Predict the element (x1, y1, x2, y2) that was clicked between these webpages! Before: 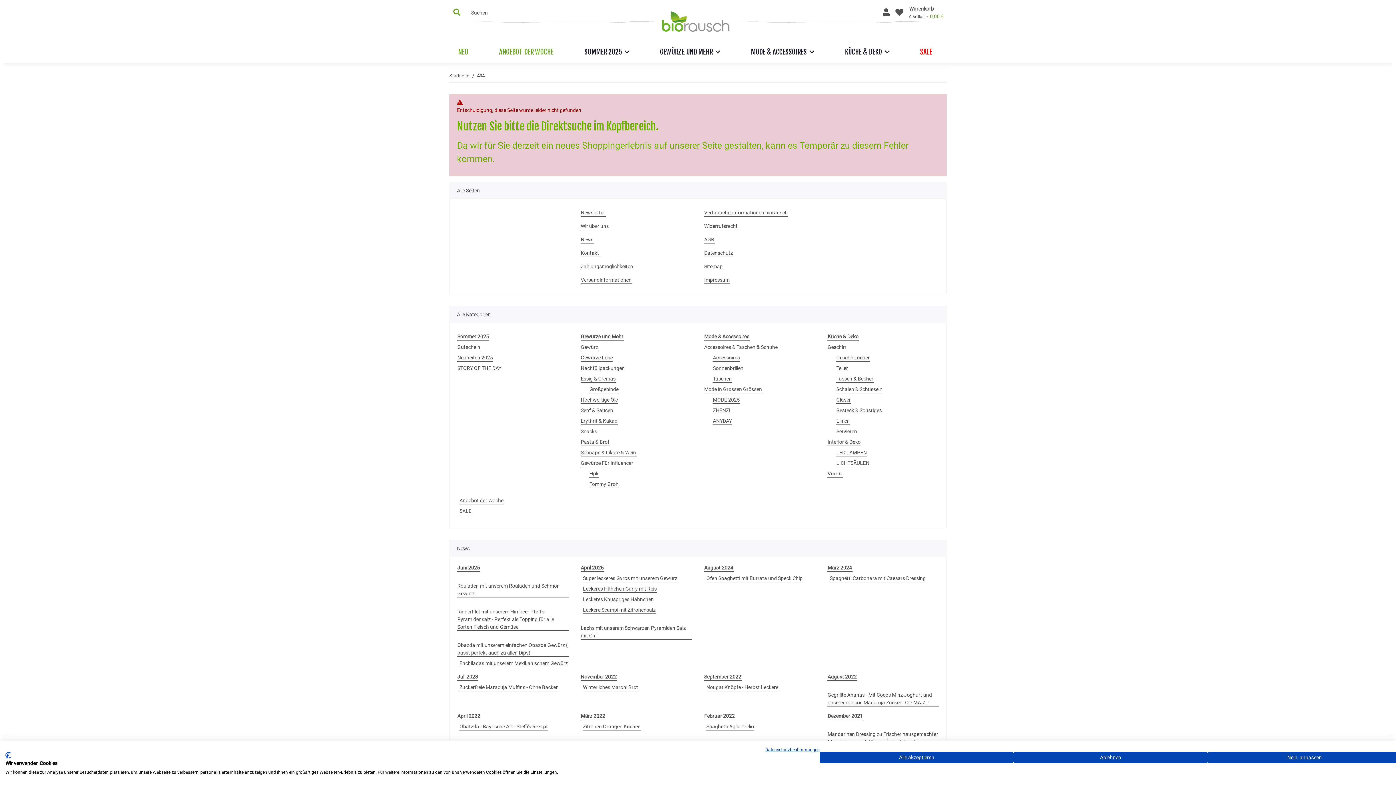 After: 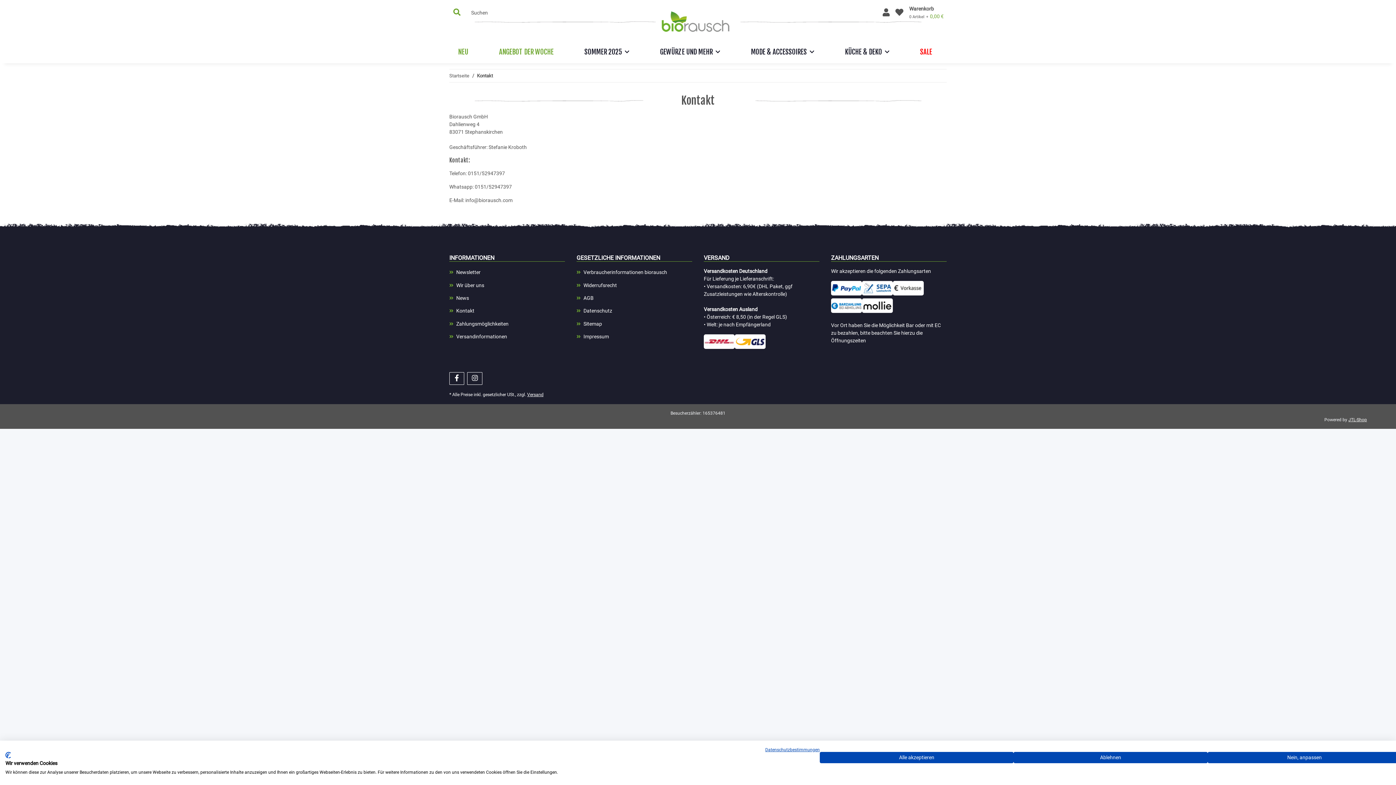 Action: label: Kontakt bbox: (580, 249, 599, 257)